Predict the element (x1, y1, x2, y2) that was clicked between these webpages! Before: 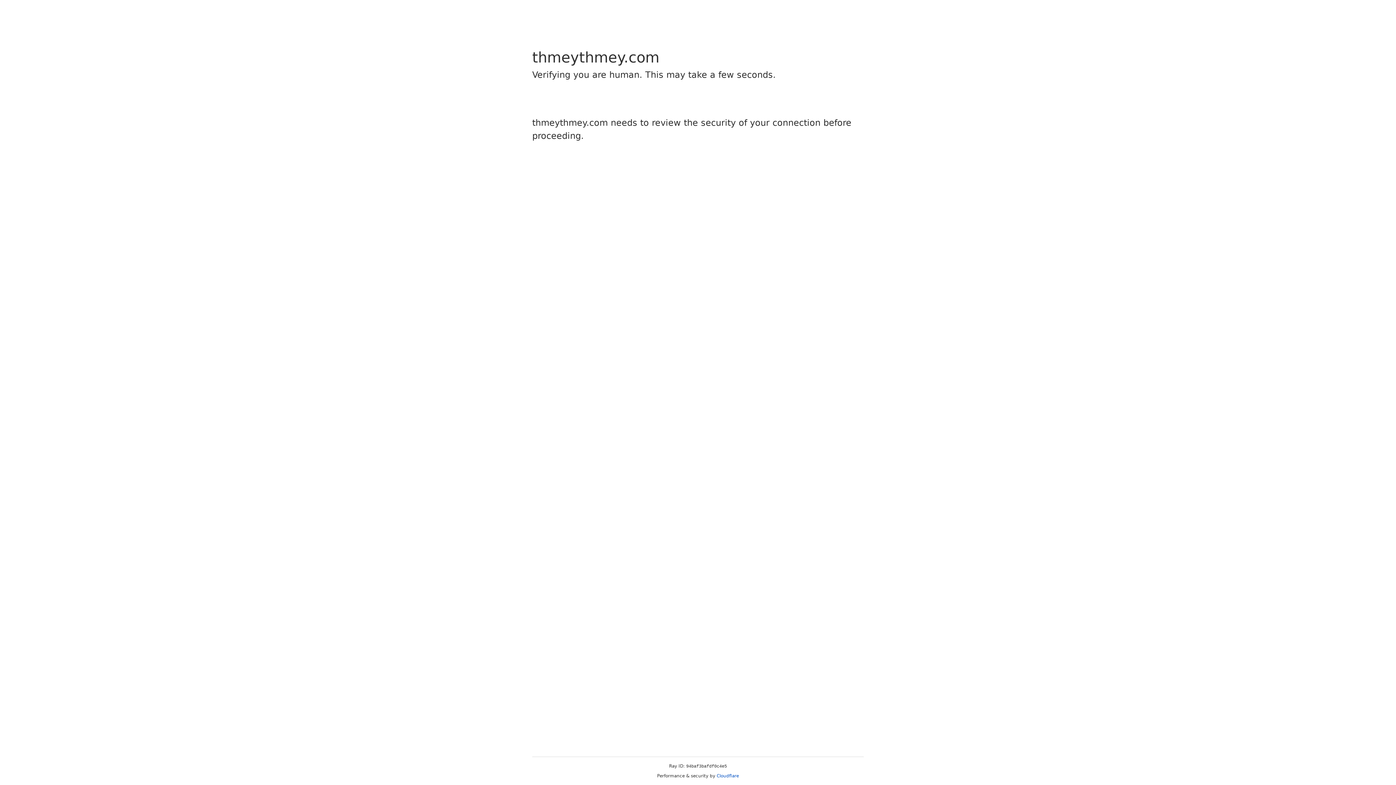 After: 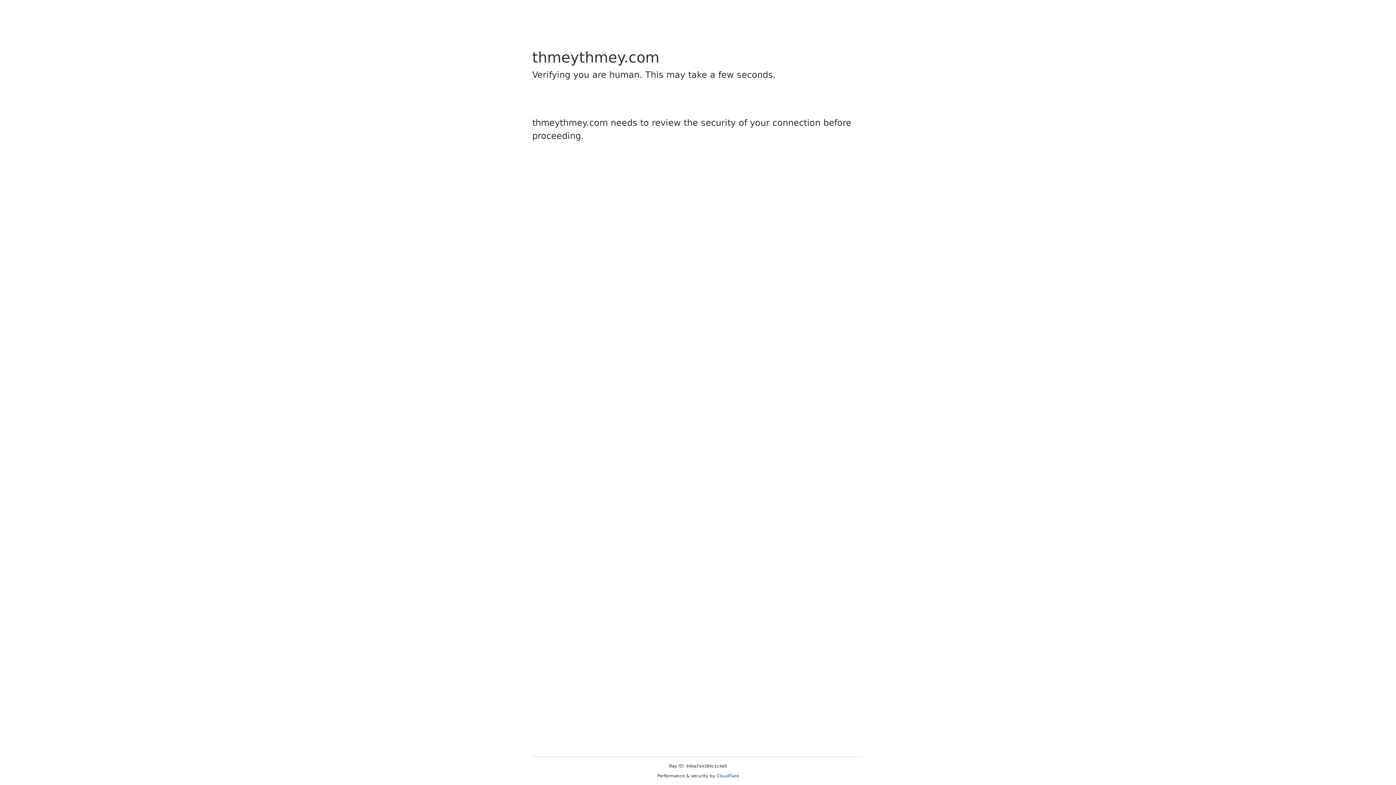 Action: bbox: (716, 773, 739, 778) label: Cloudflare